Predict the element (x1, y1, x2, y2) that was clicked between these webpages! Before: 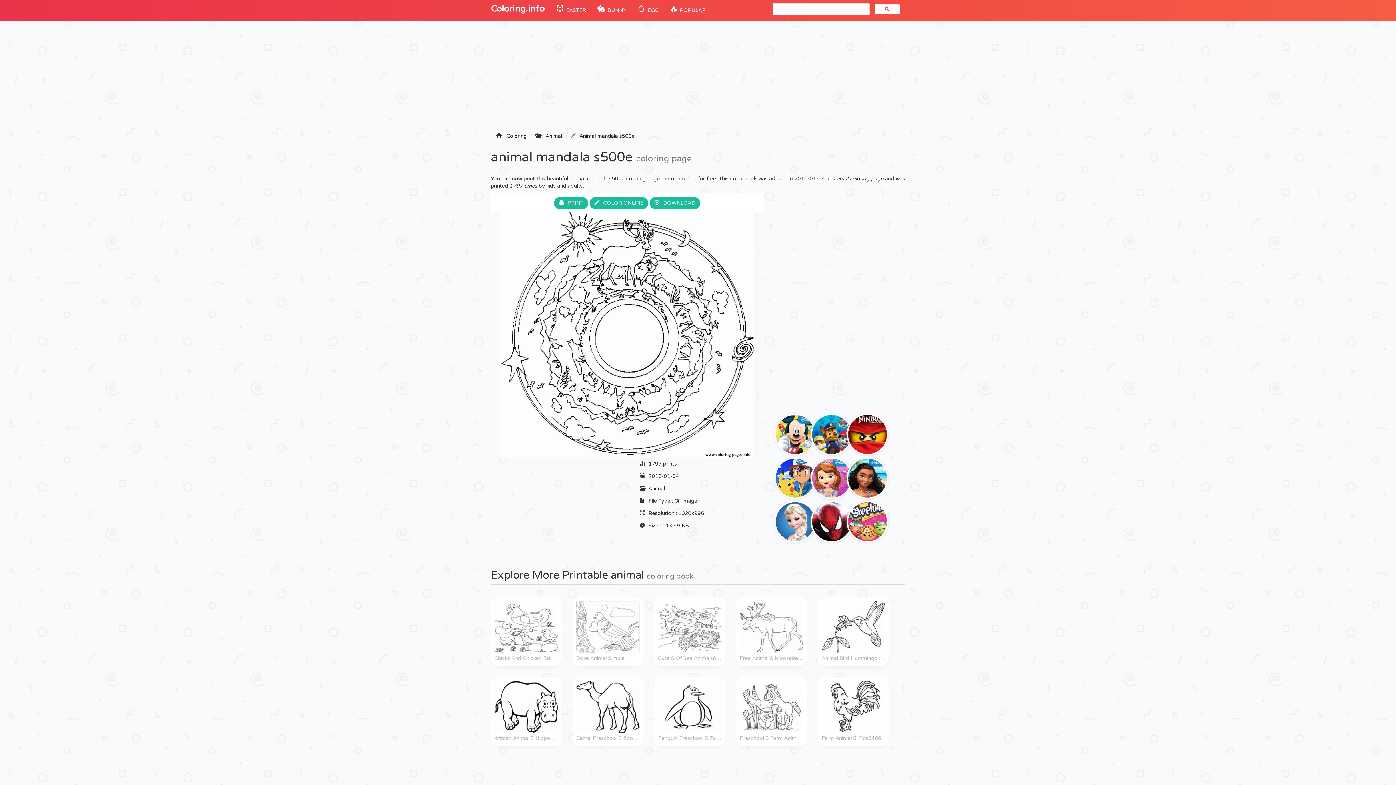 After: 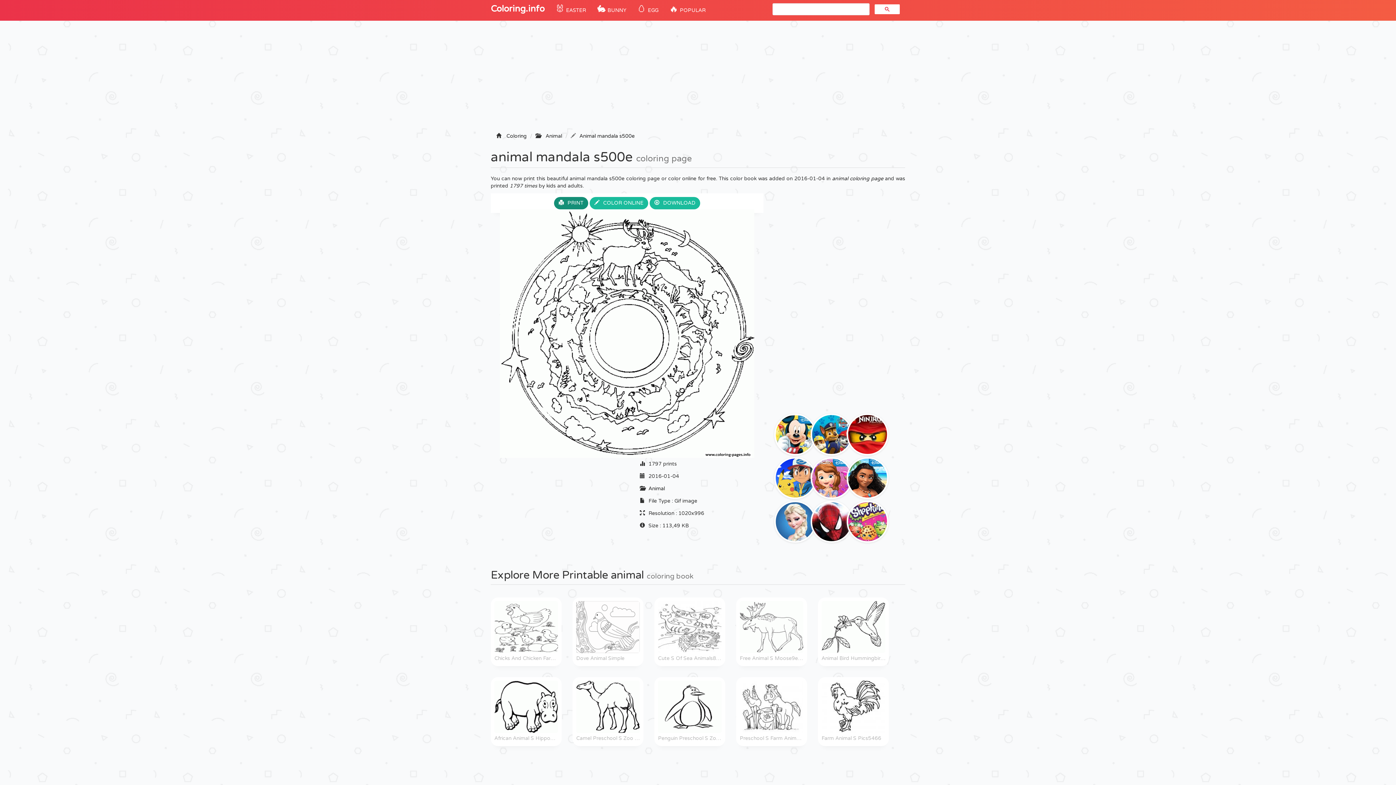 Action: label: PRINT bbox: (554, 197, 588, 209)